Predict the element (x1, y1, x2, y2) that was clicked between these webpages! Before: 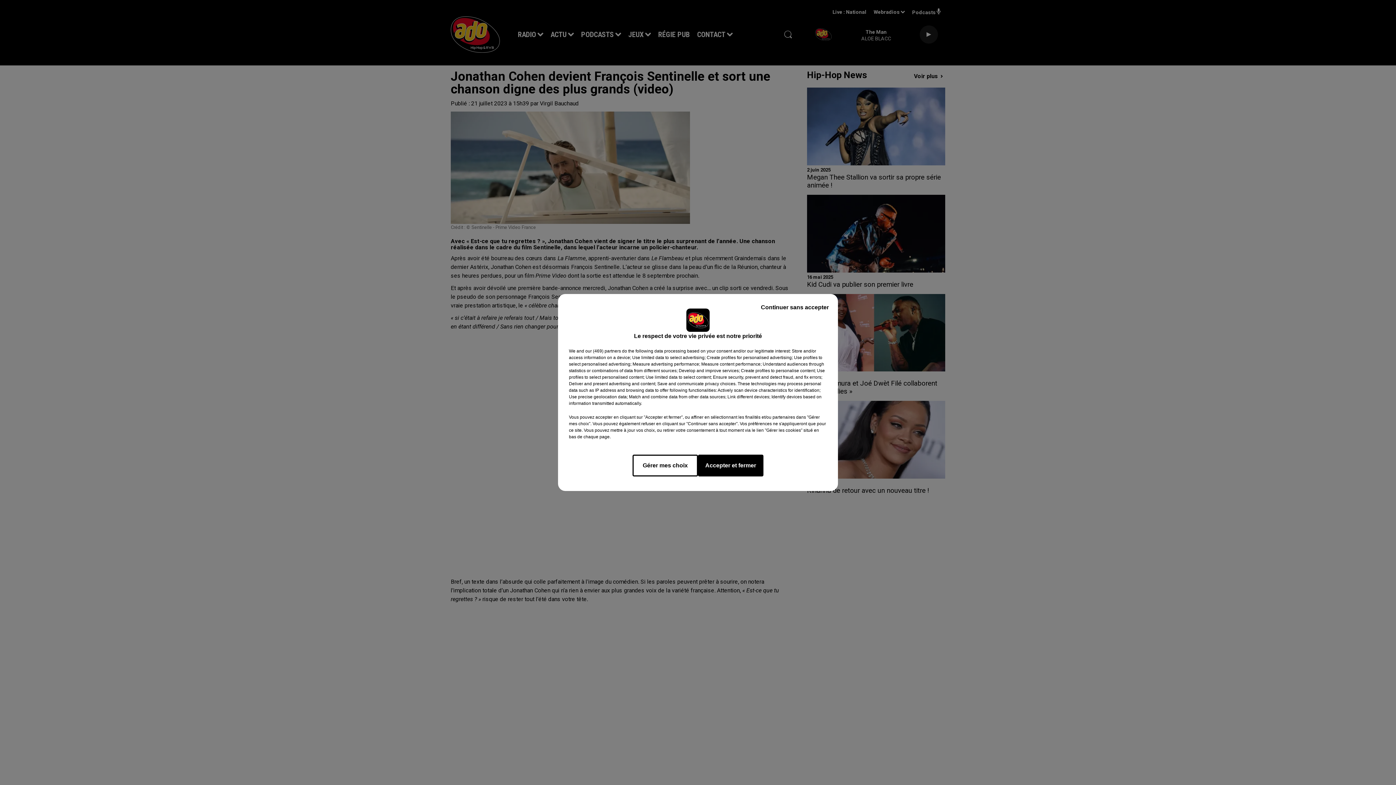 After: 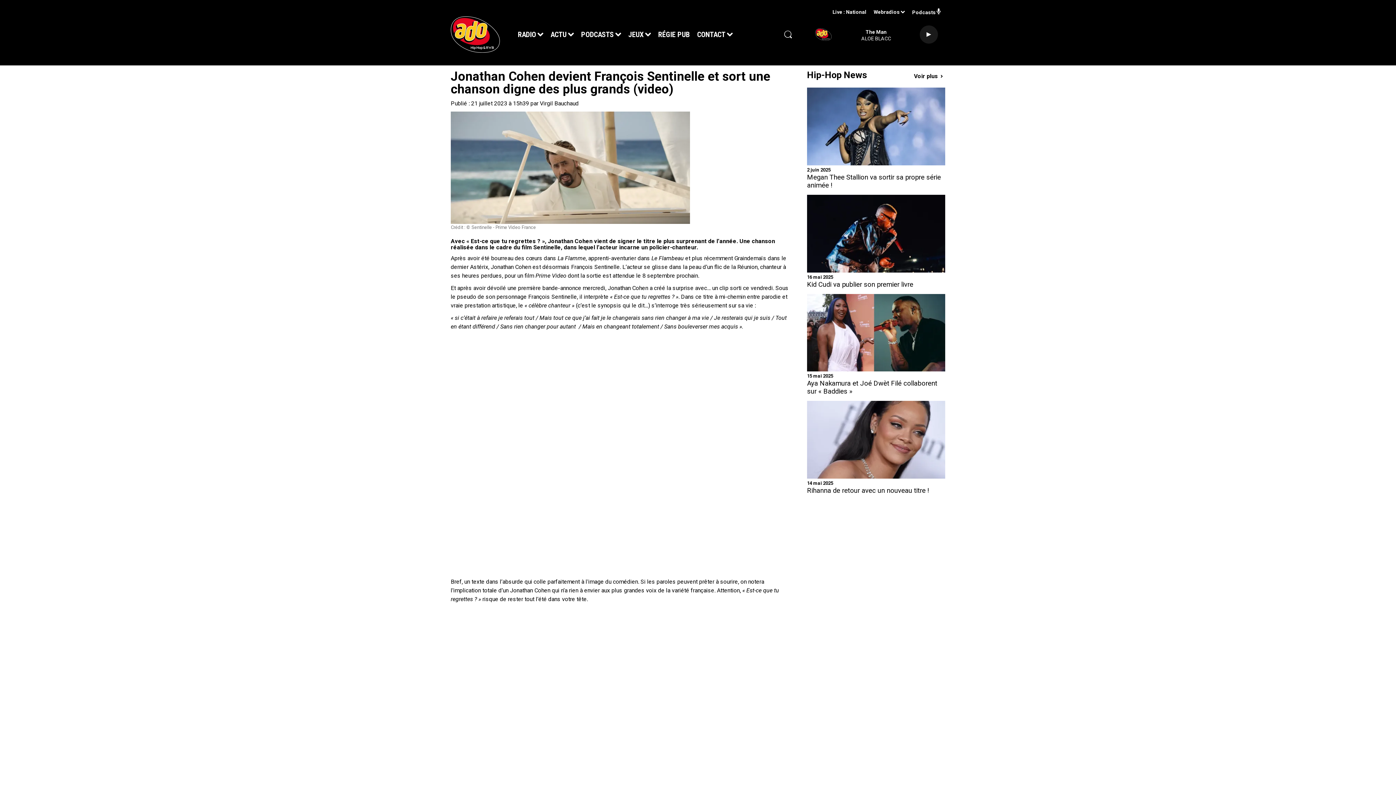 Action: bbox: (698, 454, 763, 476) label: Accepter et fermer